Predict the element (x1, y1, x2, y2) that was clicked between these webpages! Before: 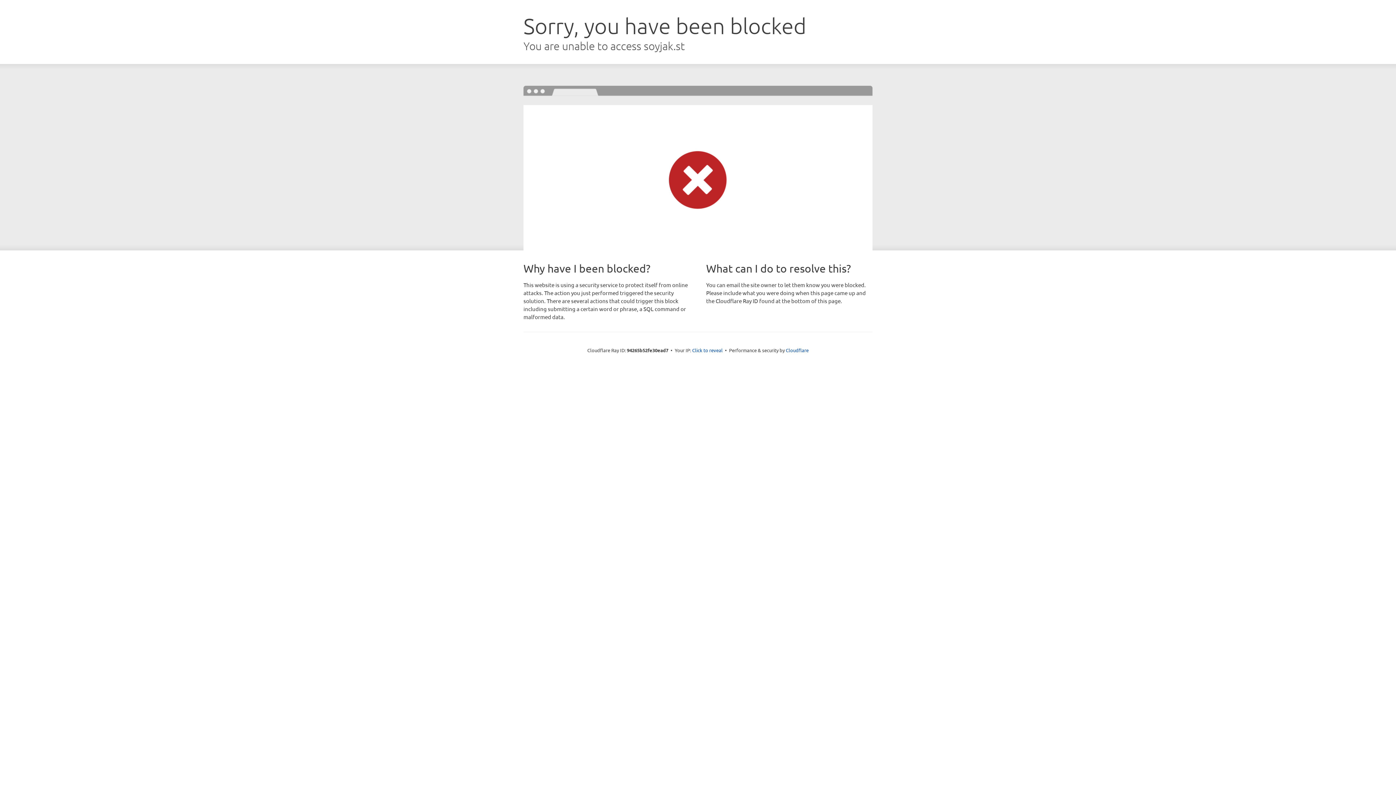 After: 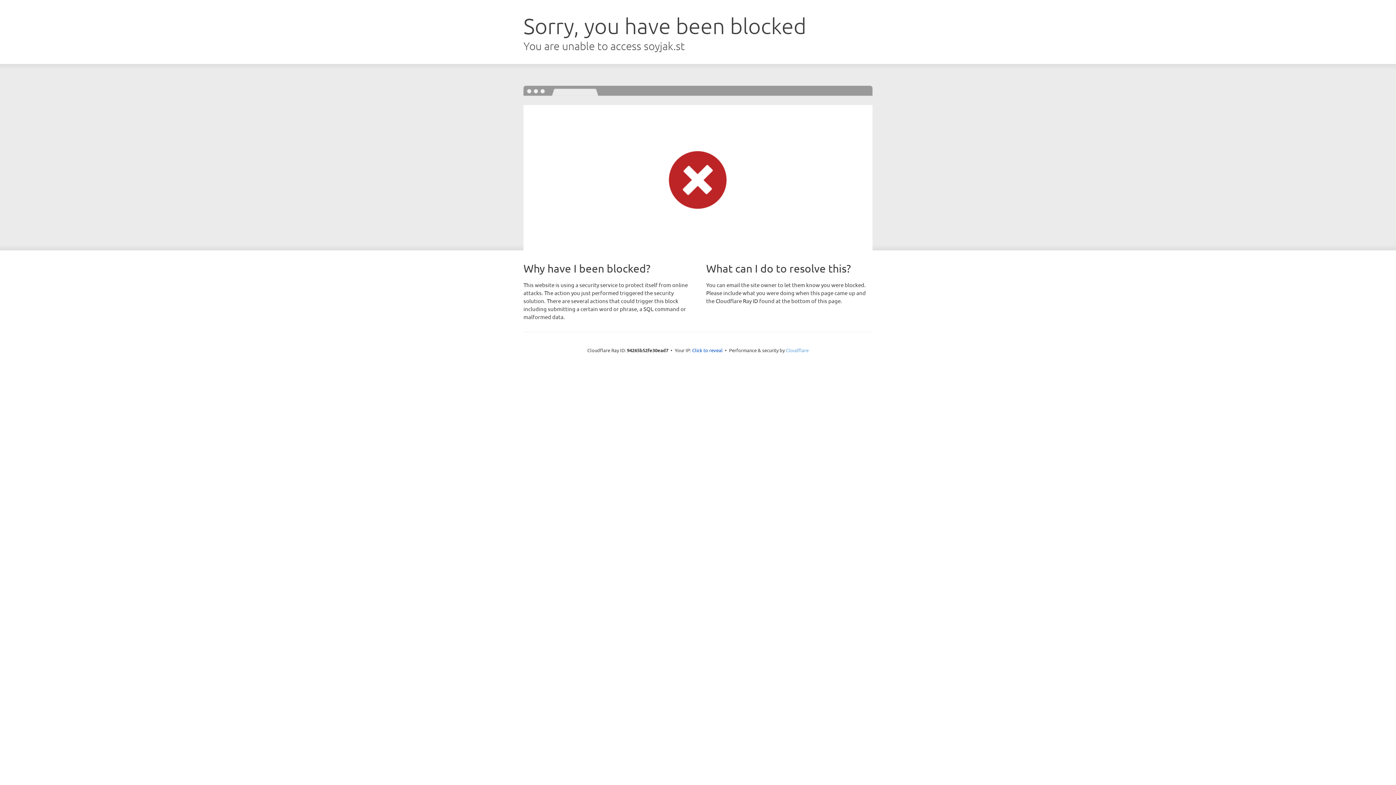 Action: label: Cloudflare bbox: (786, 347, 808, 353)